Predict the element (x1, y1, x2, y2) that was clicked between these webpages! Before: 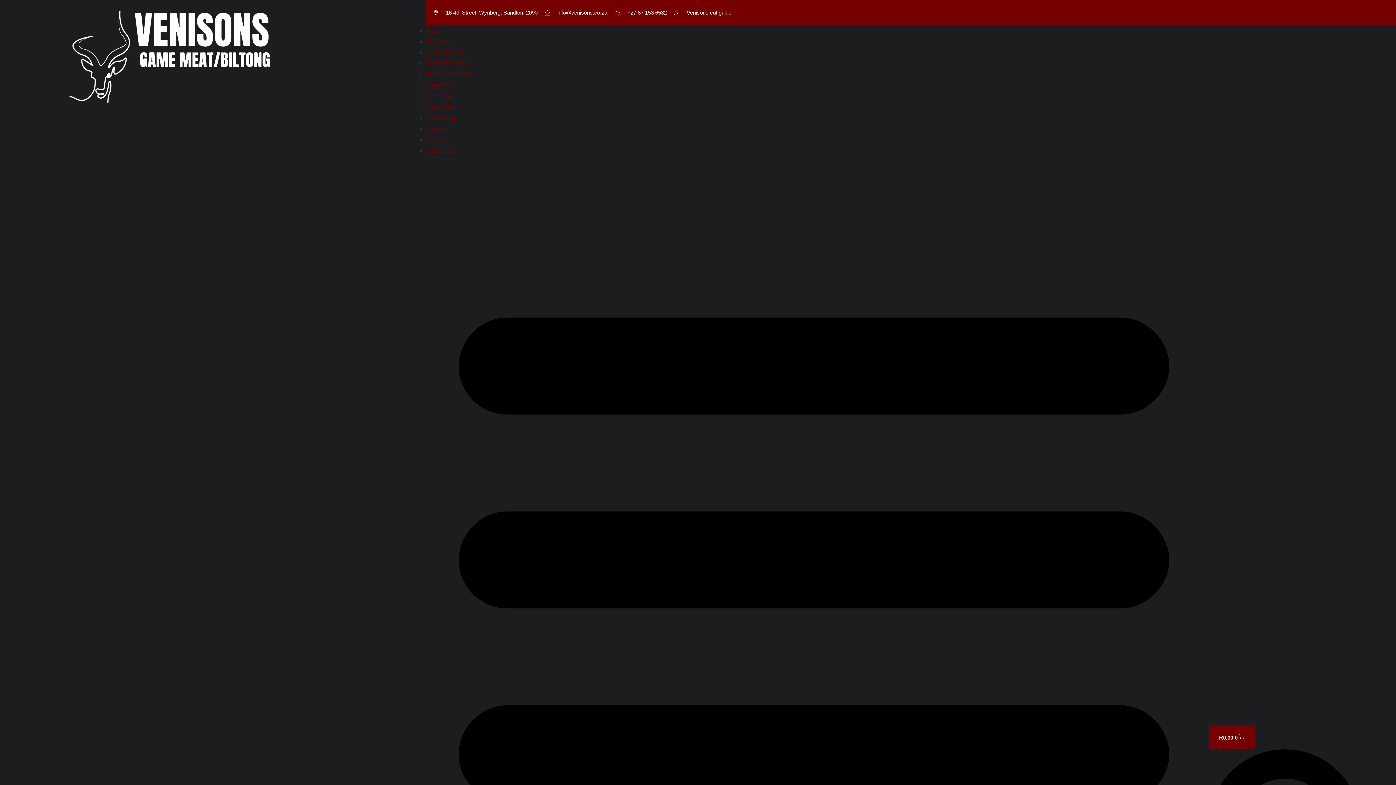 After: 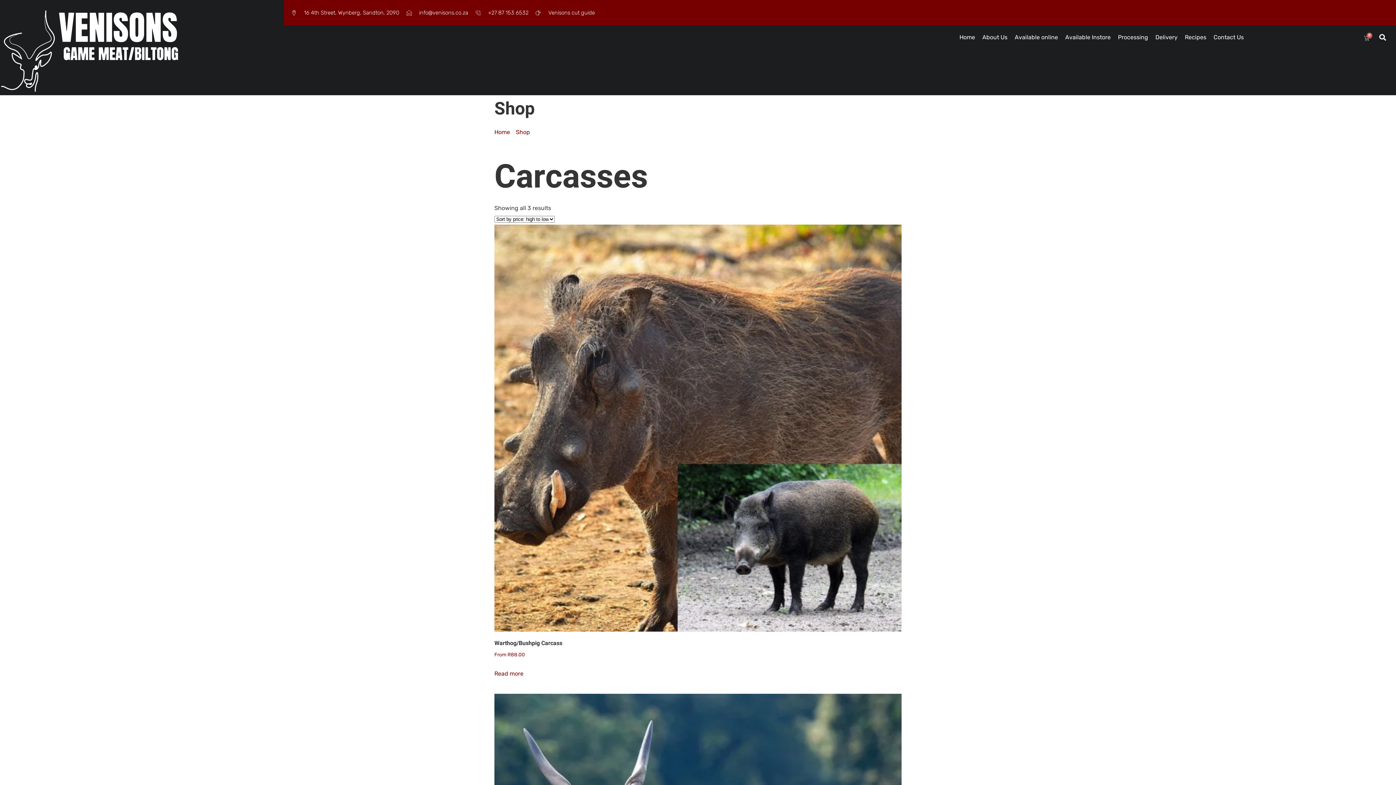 Action: label: Carcasses bbox: (426, 82, 453, 88)